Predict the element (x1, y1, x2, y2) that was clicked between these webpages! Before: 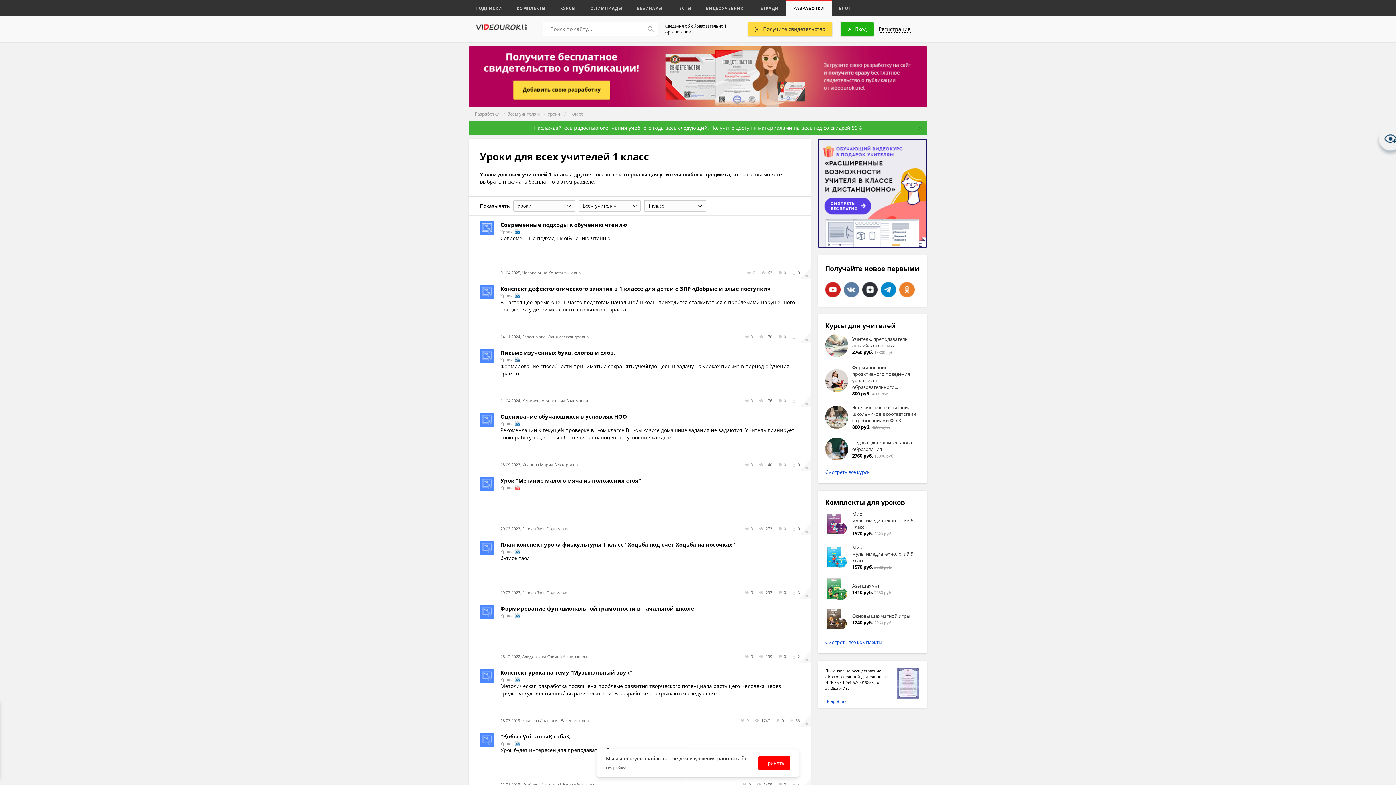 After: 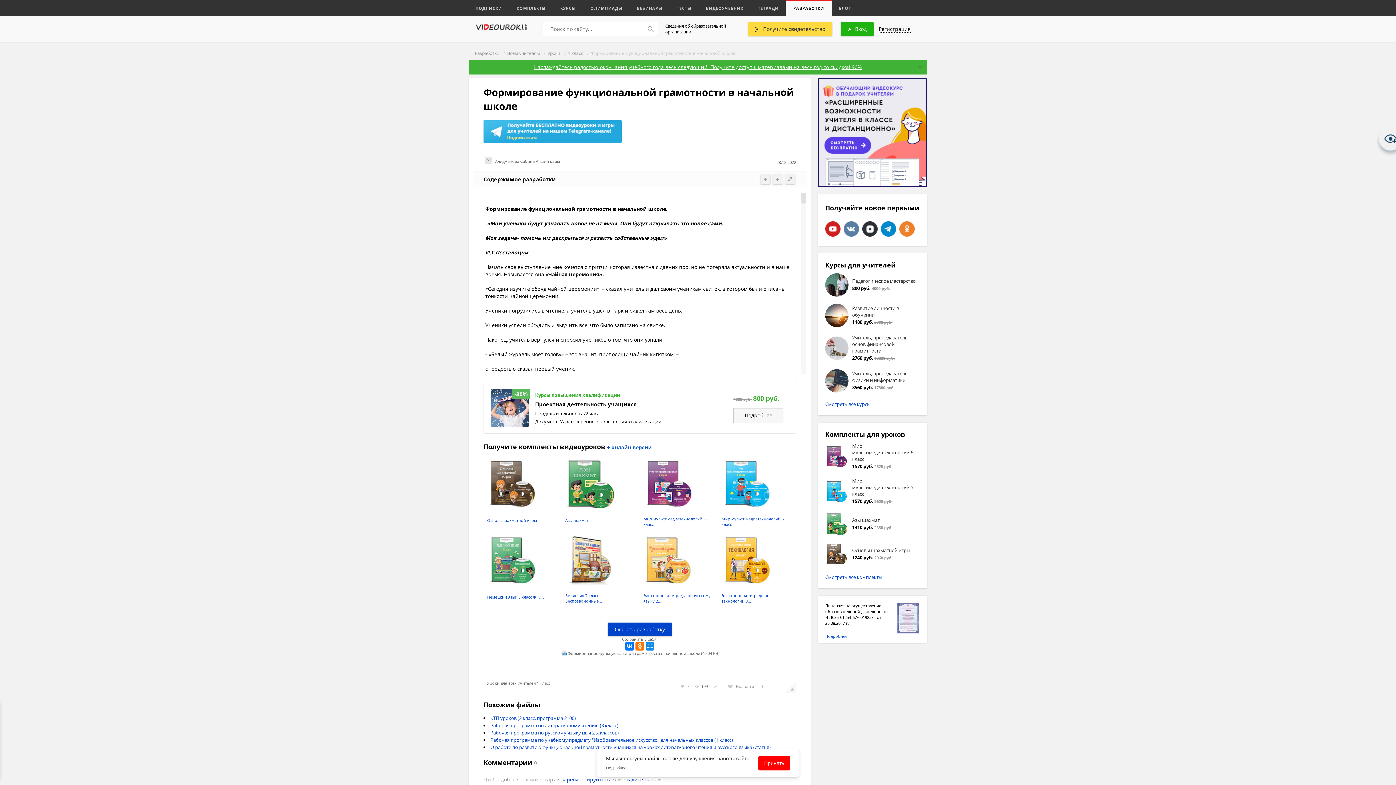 Action: label: Формирование функциональной грамотности в начальной школе bbox: (500, 605, 694, 612)